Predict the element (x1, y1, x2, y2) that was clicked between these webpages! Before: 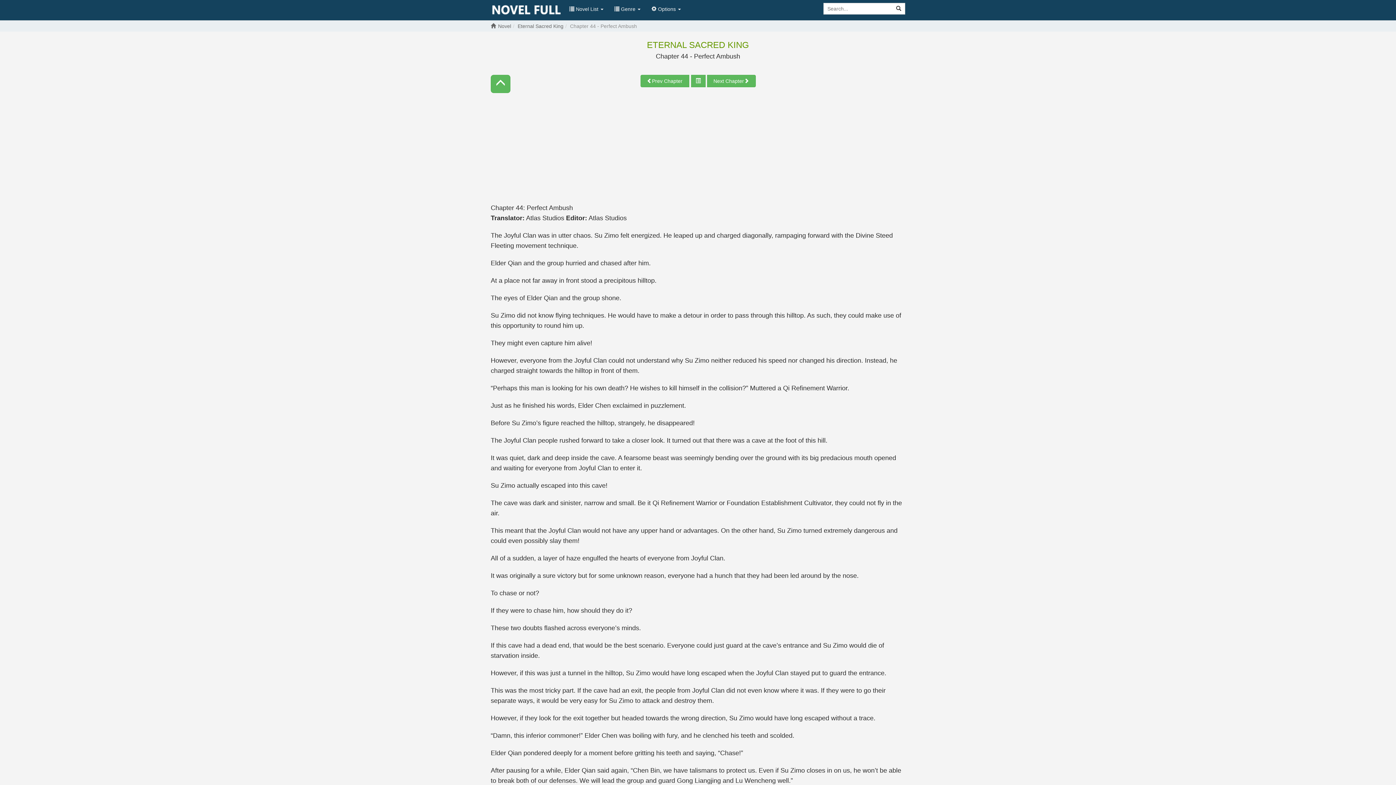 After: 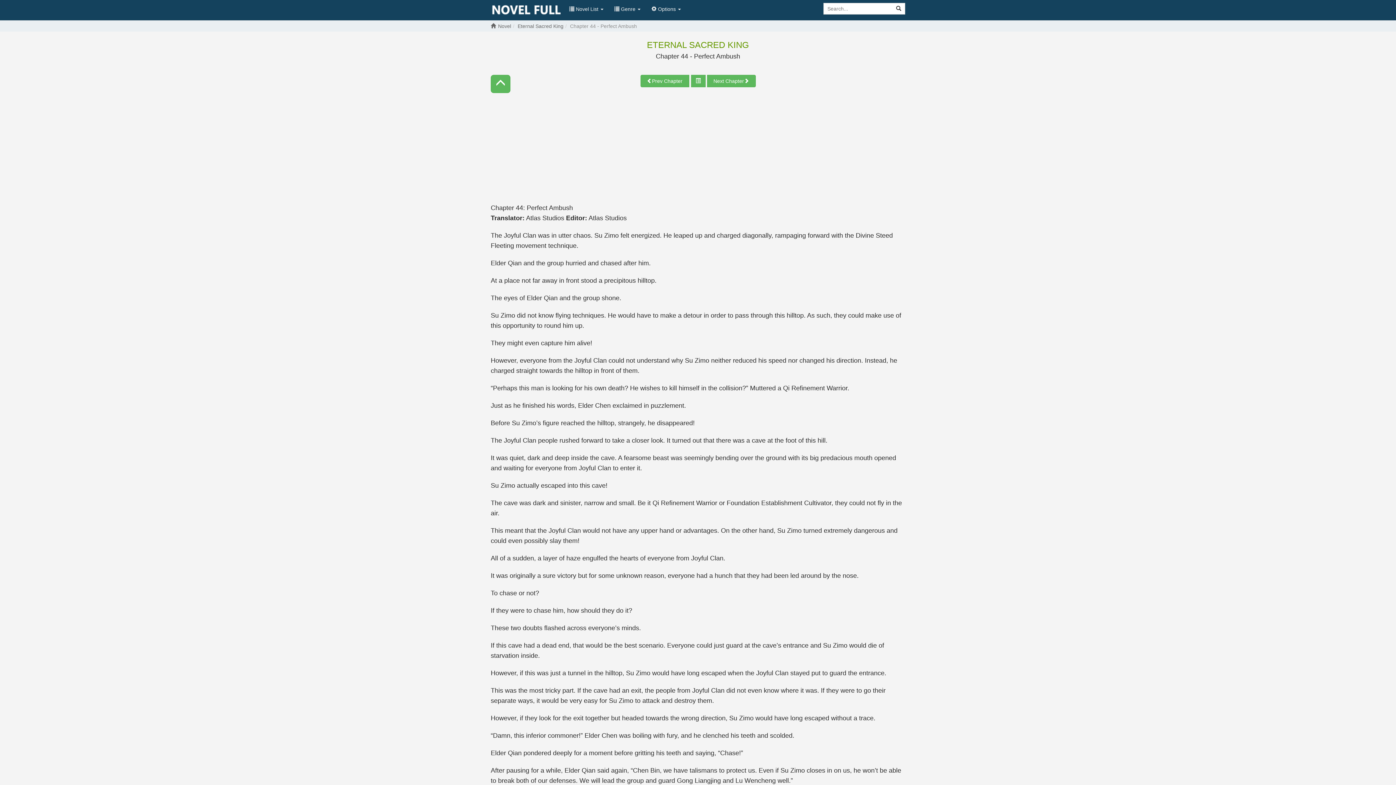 Action: bbox: (490, 23, 498, 29)